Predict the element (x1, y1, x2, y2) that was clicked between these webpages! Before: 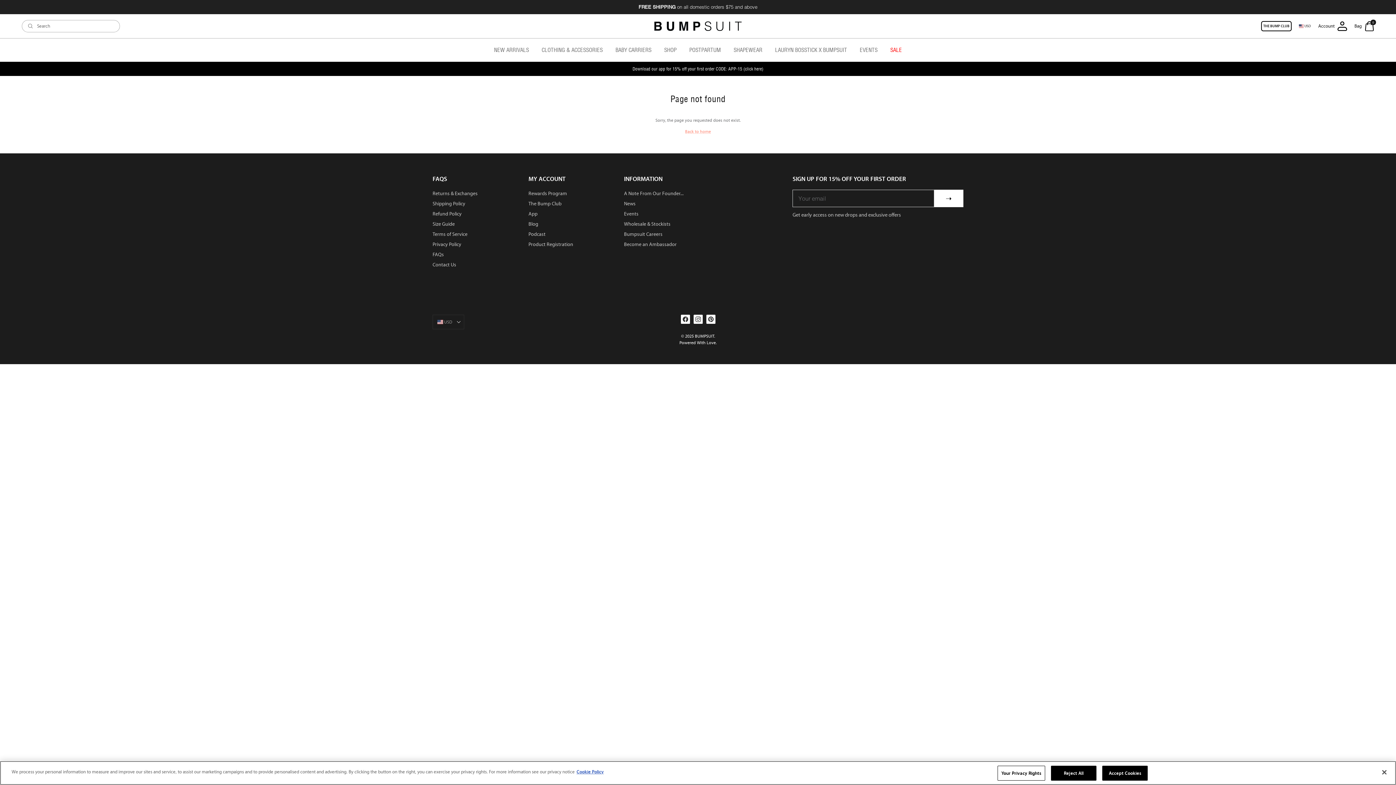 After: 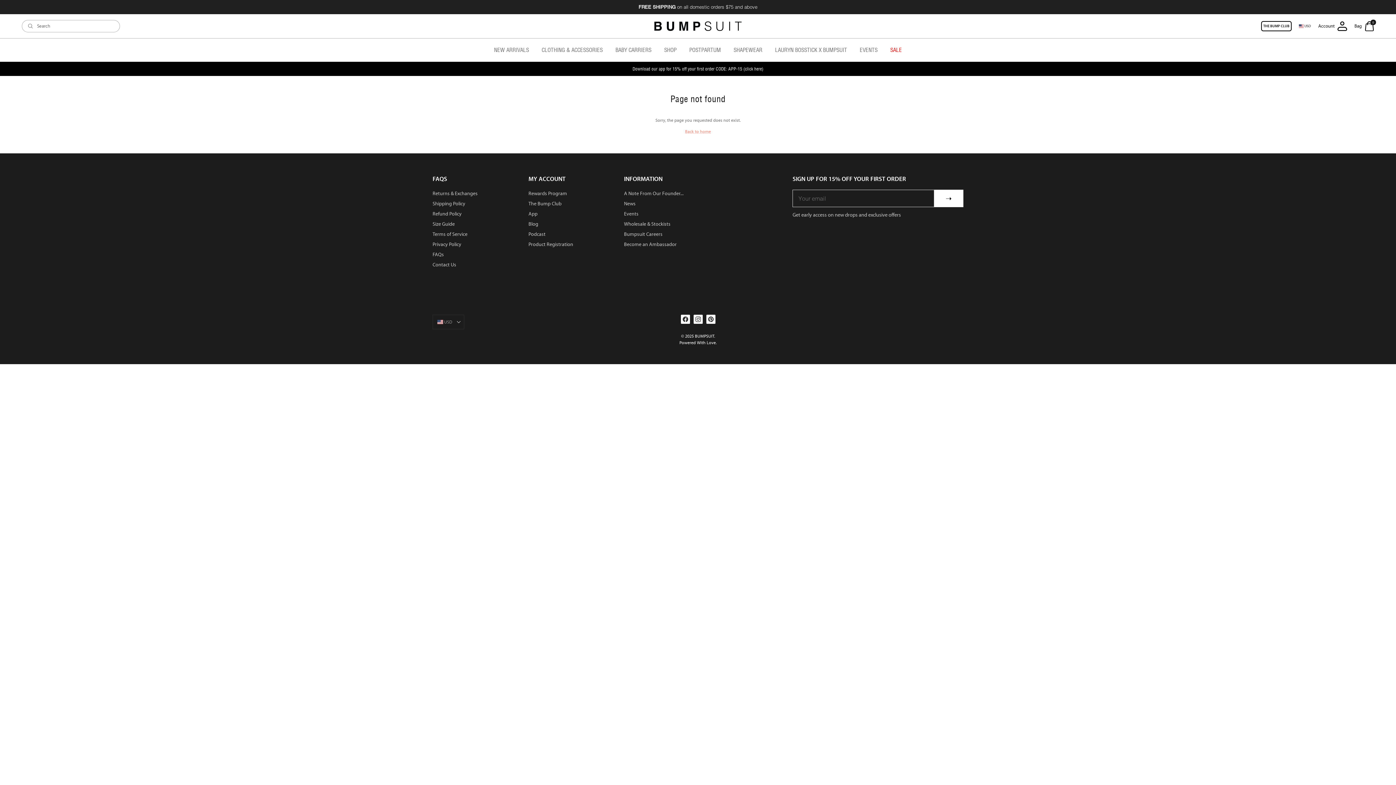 Action: bbox: (1051, 766, 1096, 781) label: Reject All